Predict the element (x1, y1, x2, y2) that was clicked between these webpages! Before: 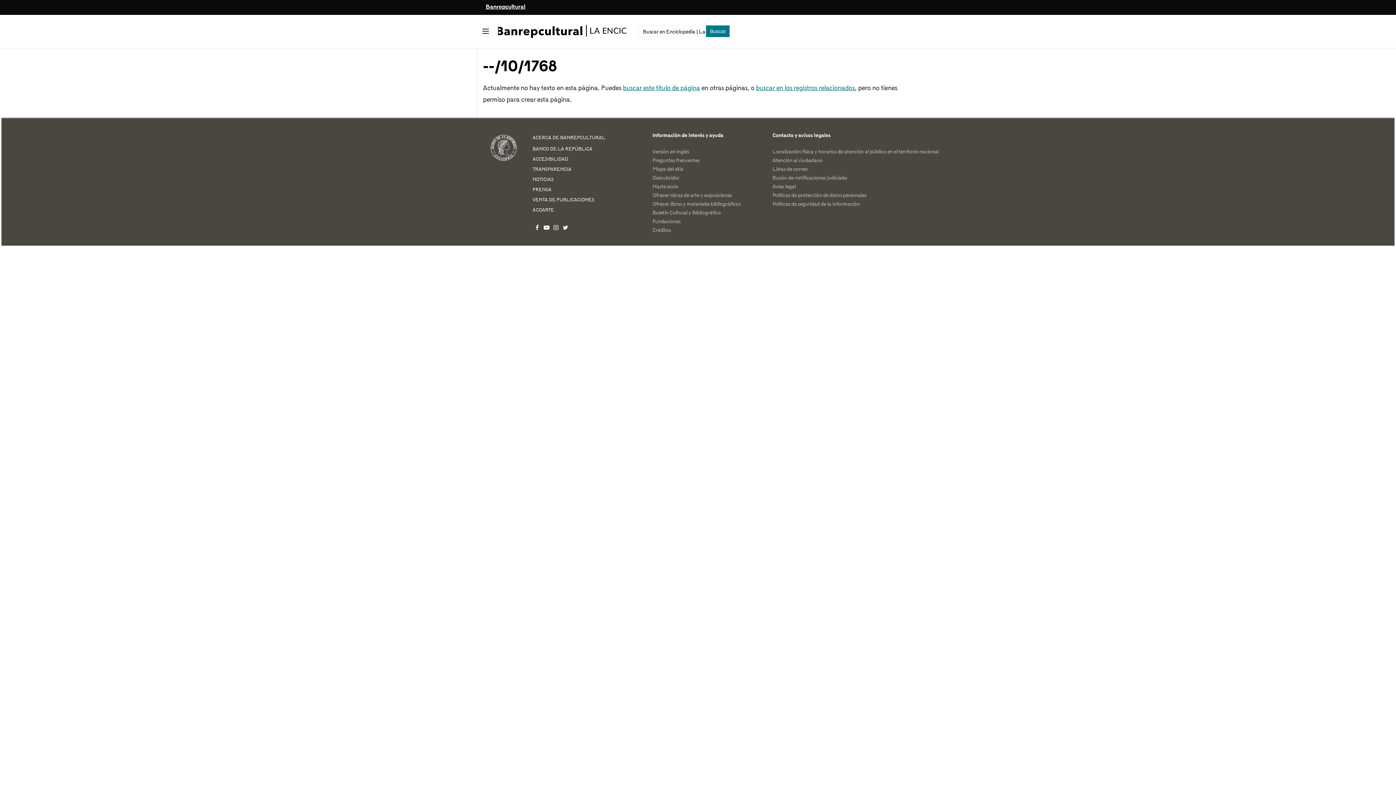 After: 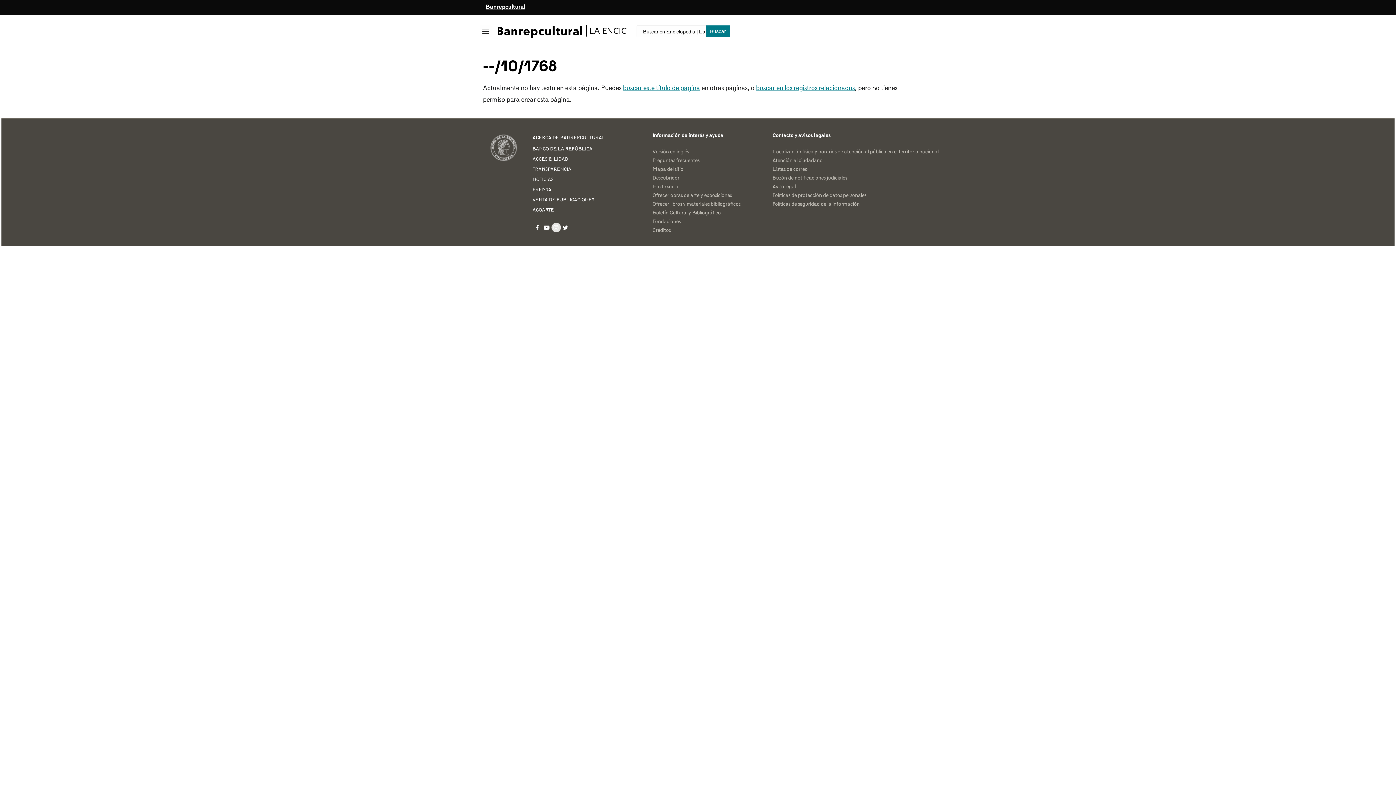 Action: bbox: (551, 222, 561, 232) label: BANREPCULTURAL EN INSTAGRAM